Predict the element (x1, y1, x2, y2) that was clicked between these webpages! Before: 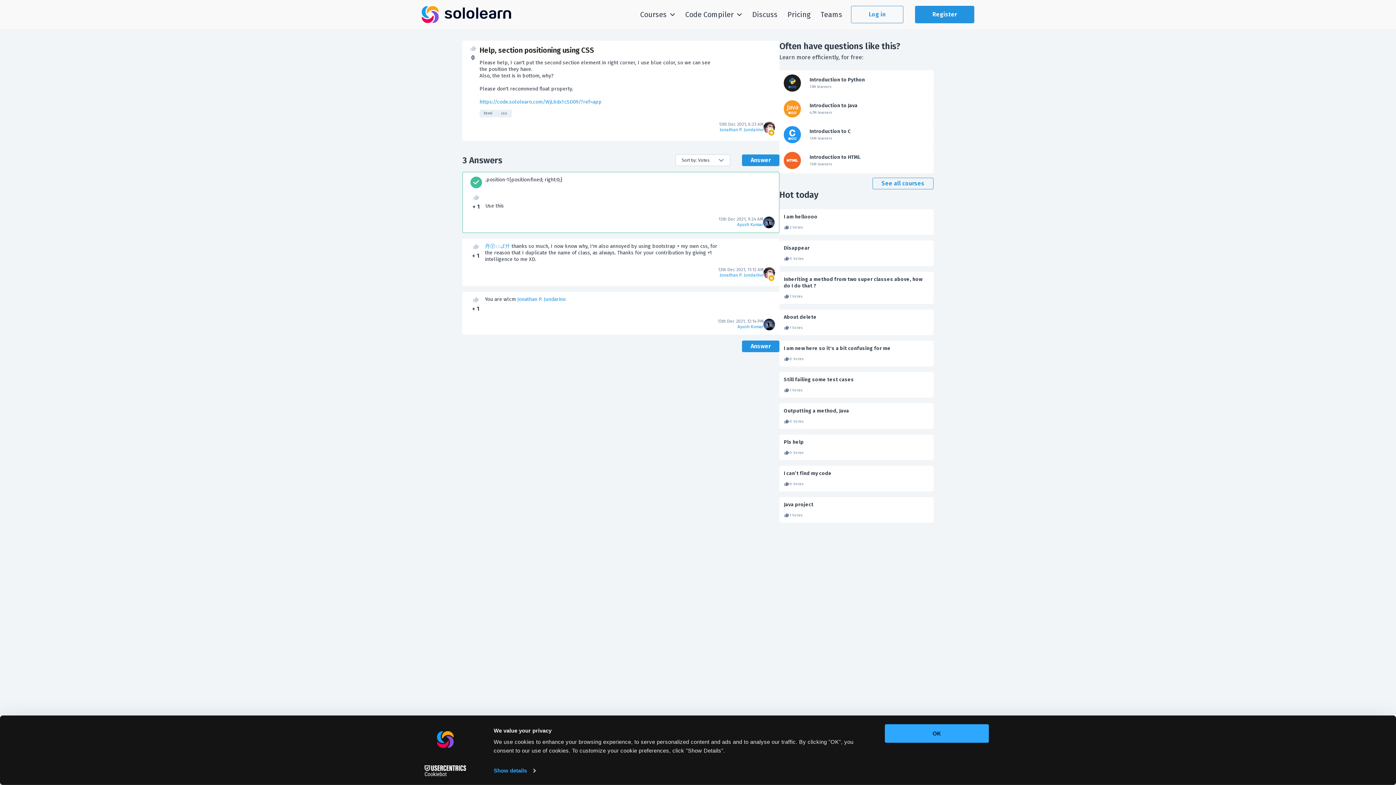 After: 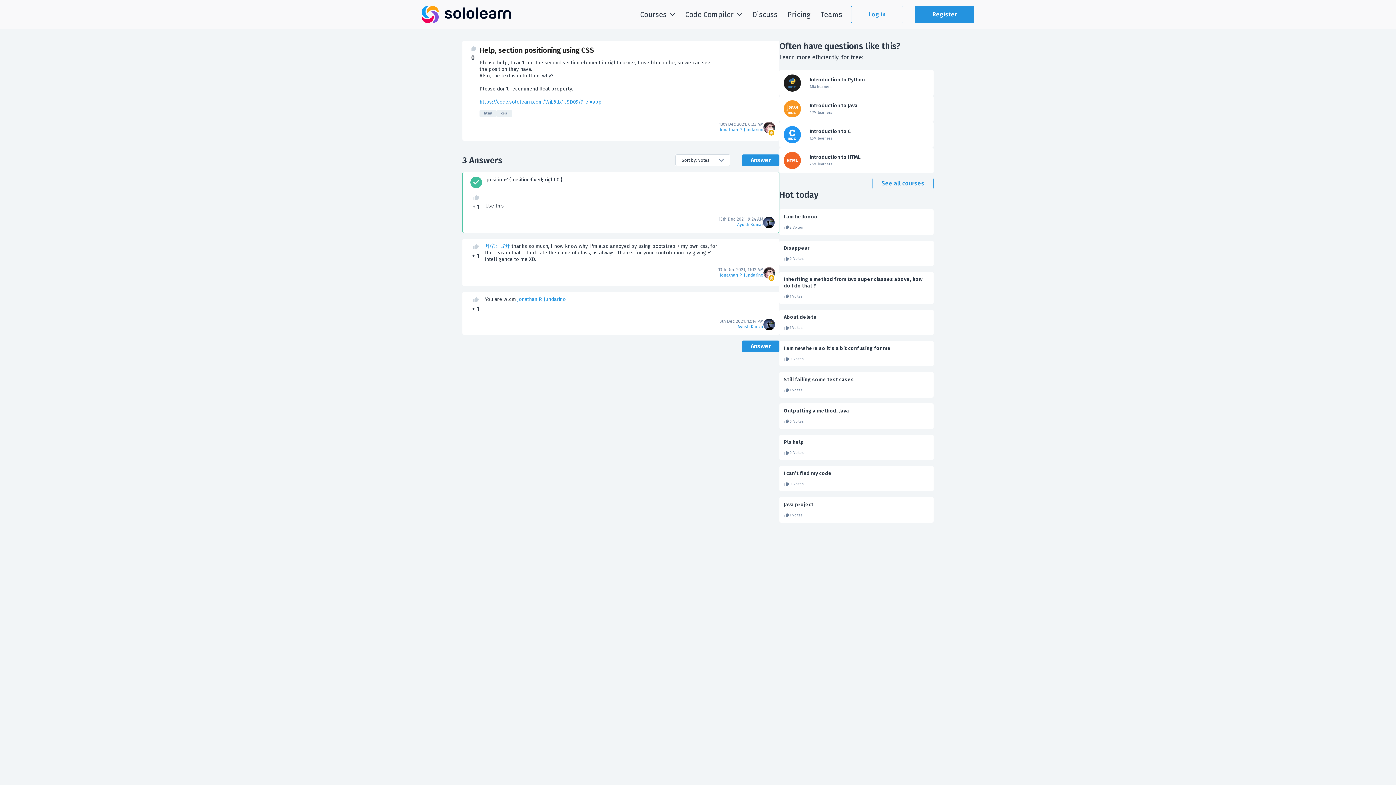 Action: label: Introduction to C

1.5M learners bbox: (779, 121, 933, 147)